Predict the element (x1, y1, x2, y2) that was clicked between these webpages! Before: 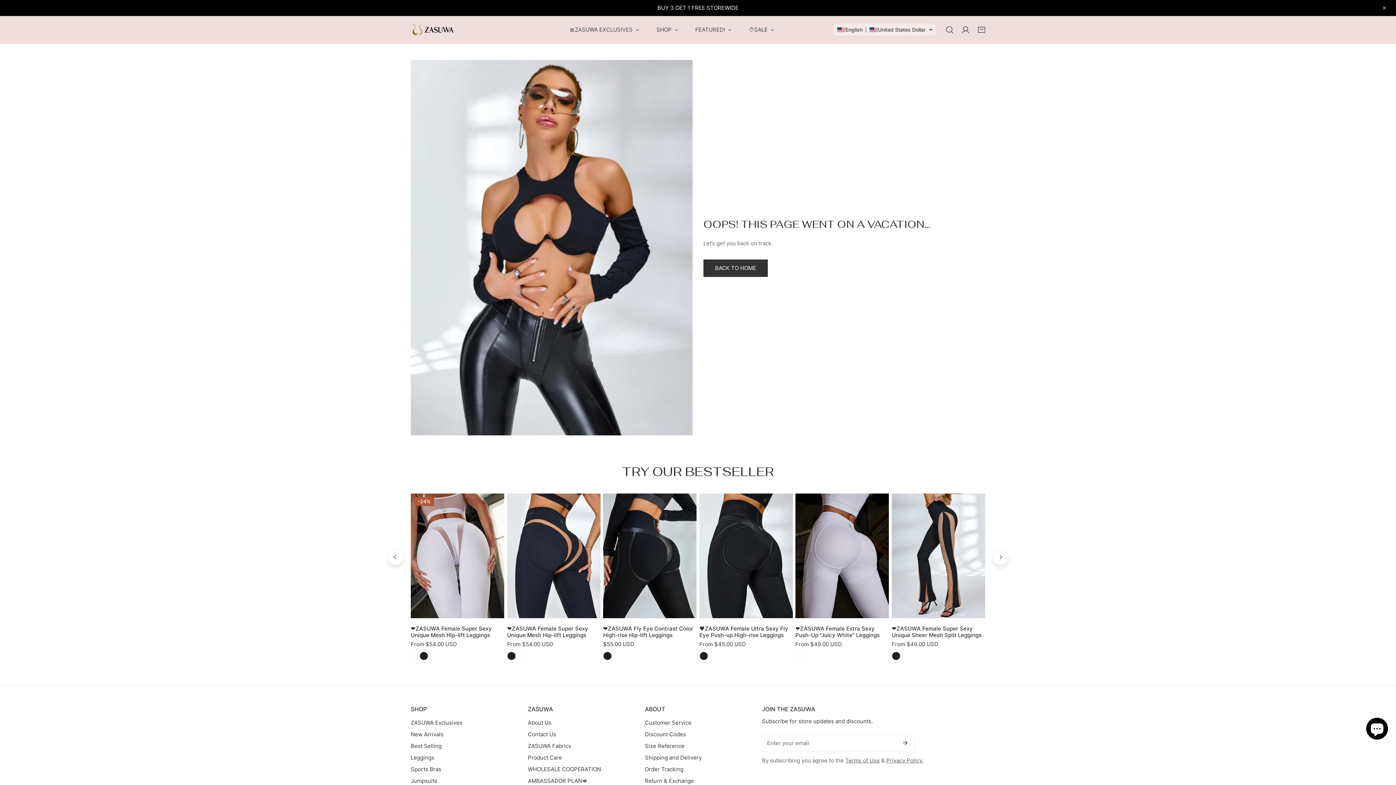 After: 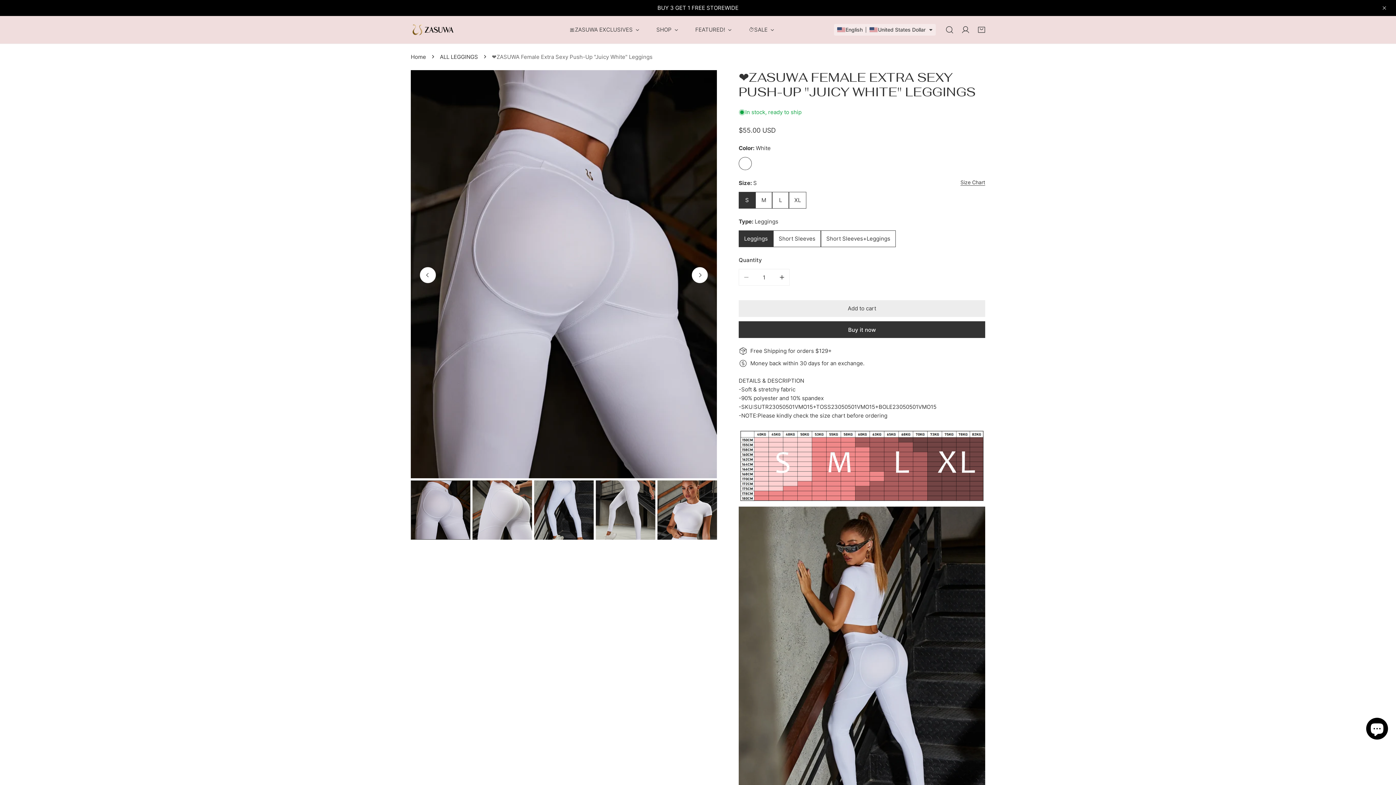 Action: label: ❤ZASUWA Female Extra Sexy Push-Up "Juicy White" Leggings bbox: (795, 493, 888, 648)